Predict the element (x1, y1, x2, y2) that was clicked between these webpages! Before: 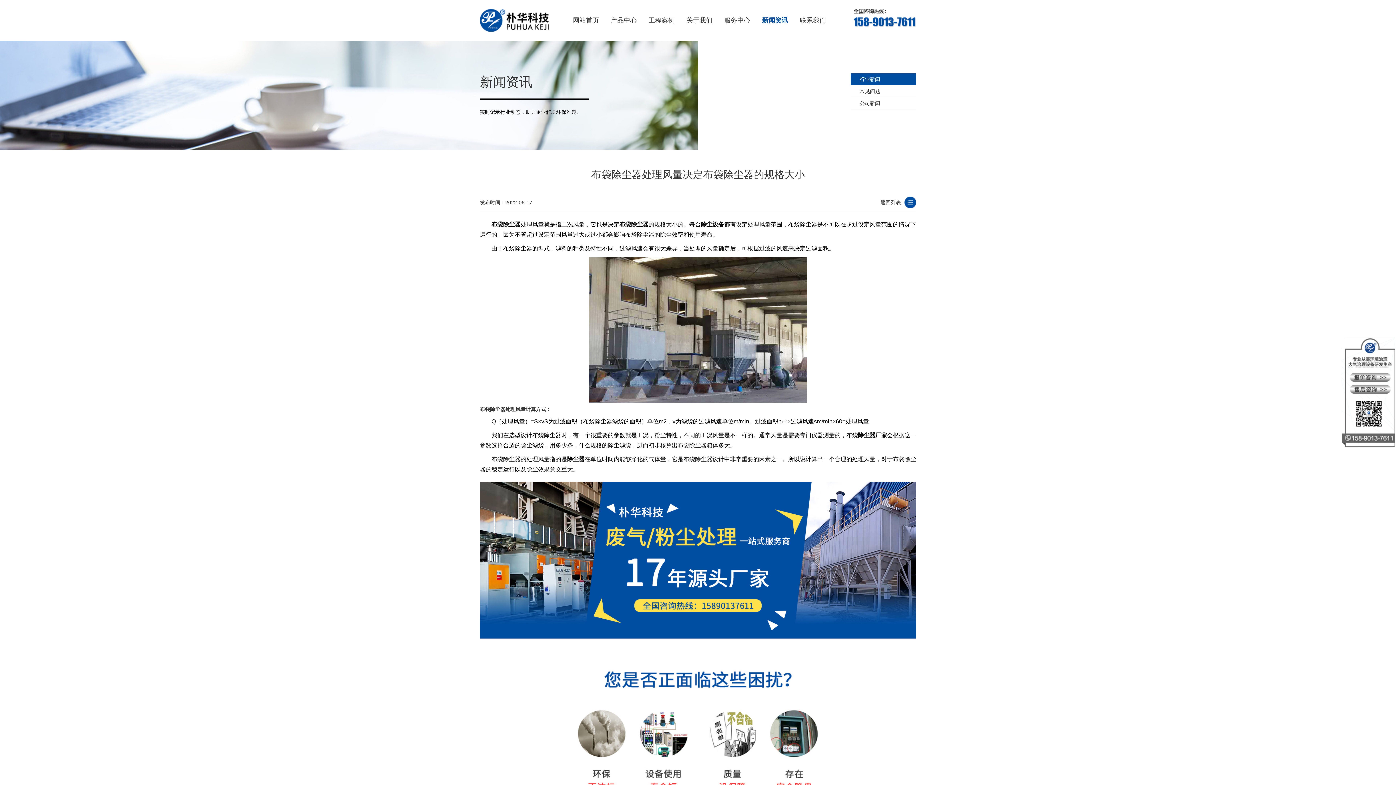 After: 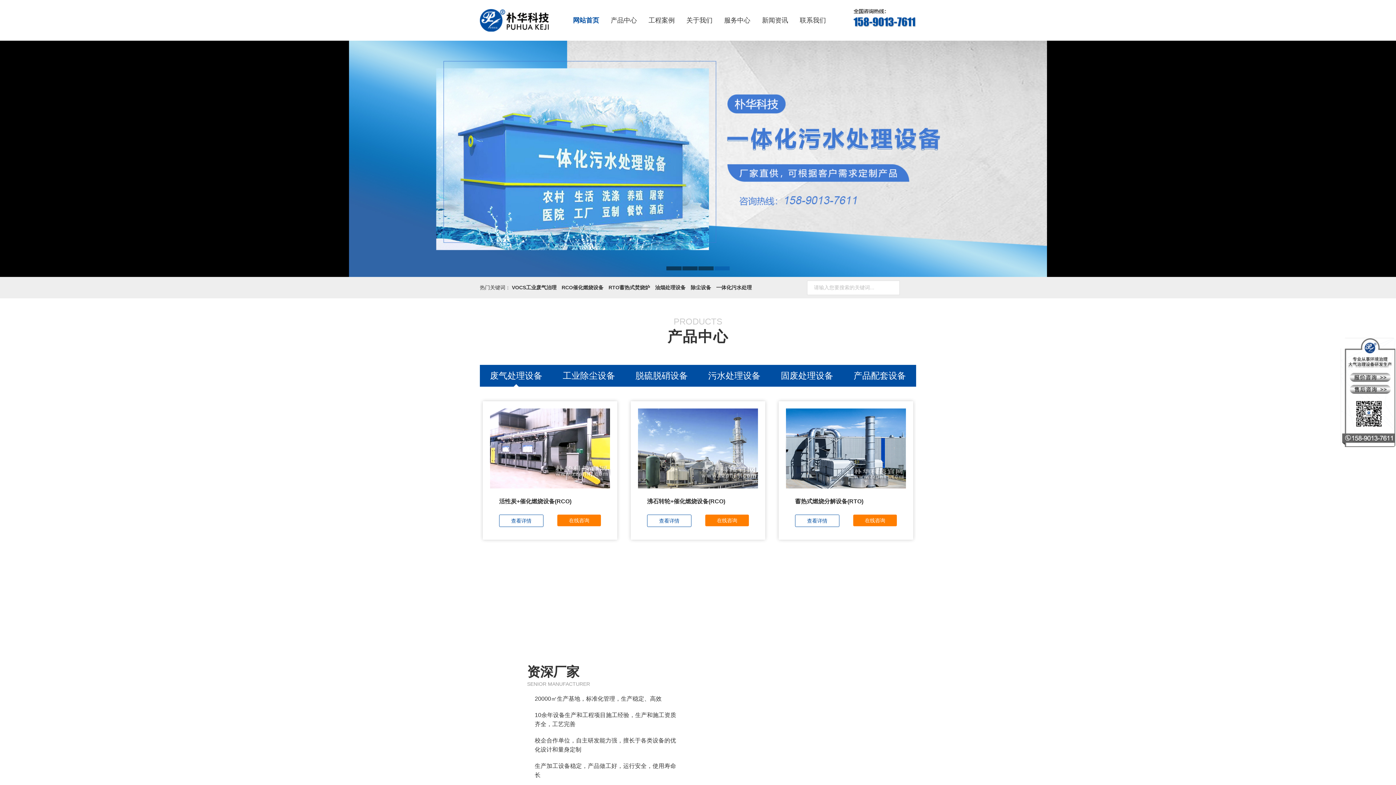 Action: bbox: (567, 9, 604, 31) label: 网站首页